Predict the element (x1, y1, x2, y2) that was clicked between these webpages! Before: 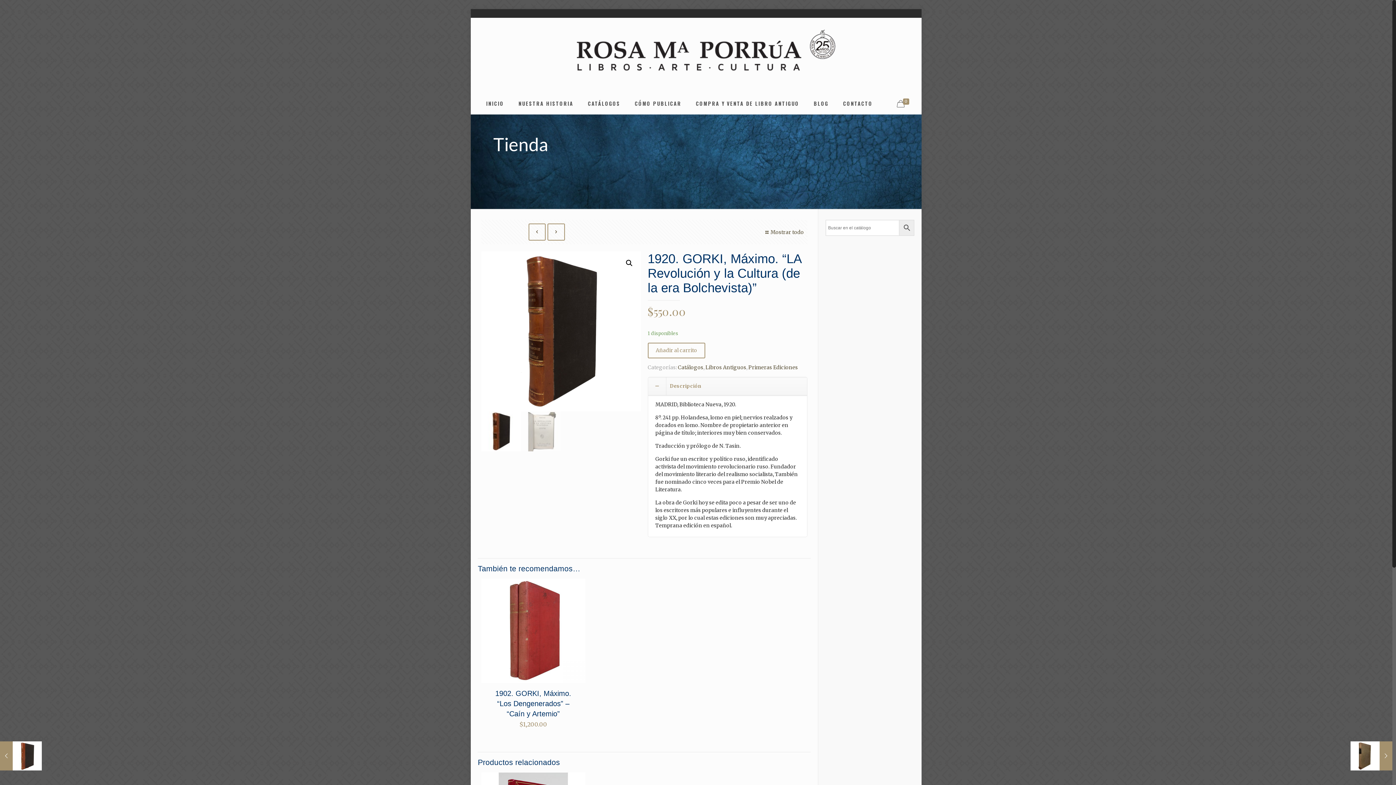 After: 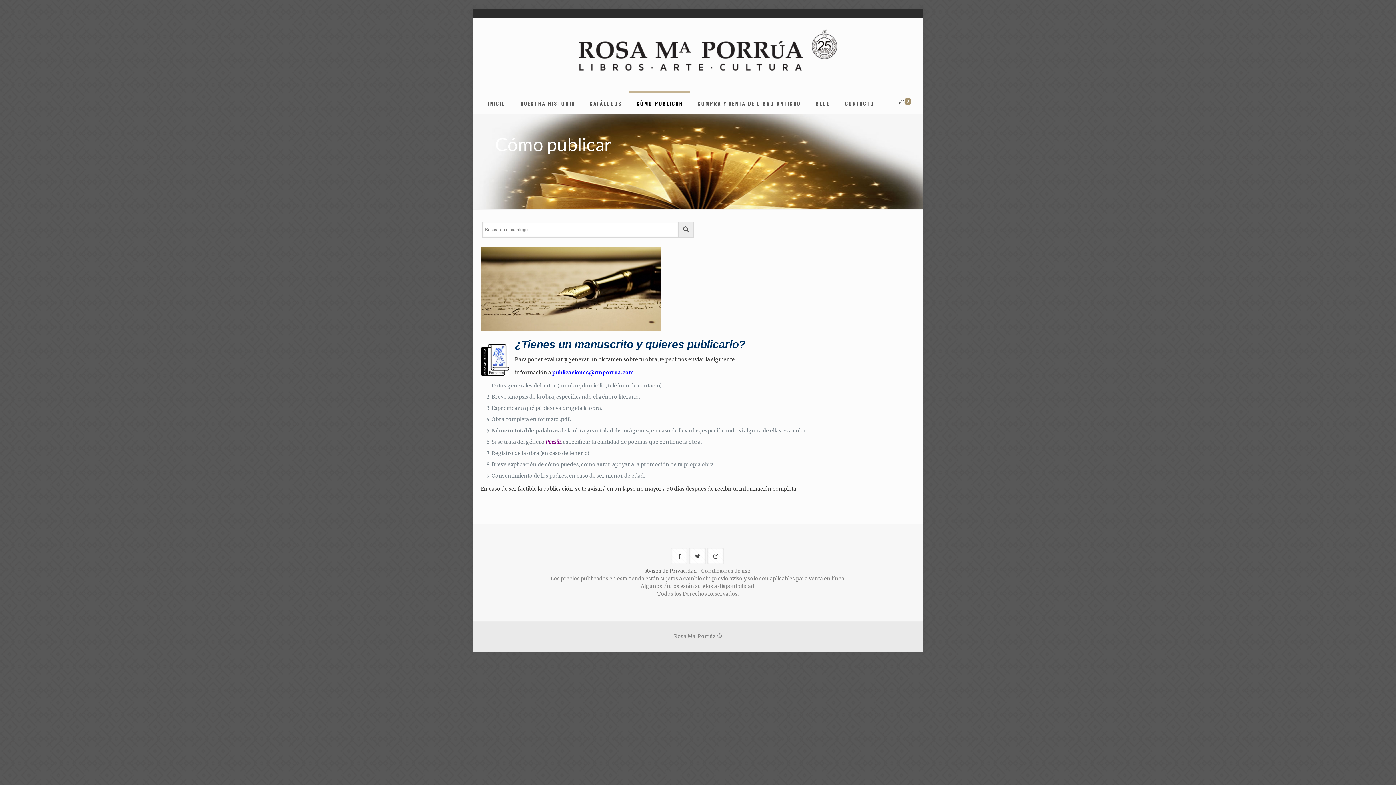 Action: label: CÓMO PUBLICAR bbox: (627, 92, 688, 114)